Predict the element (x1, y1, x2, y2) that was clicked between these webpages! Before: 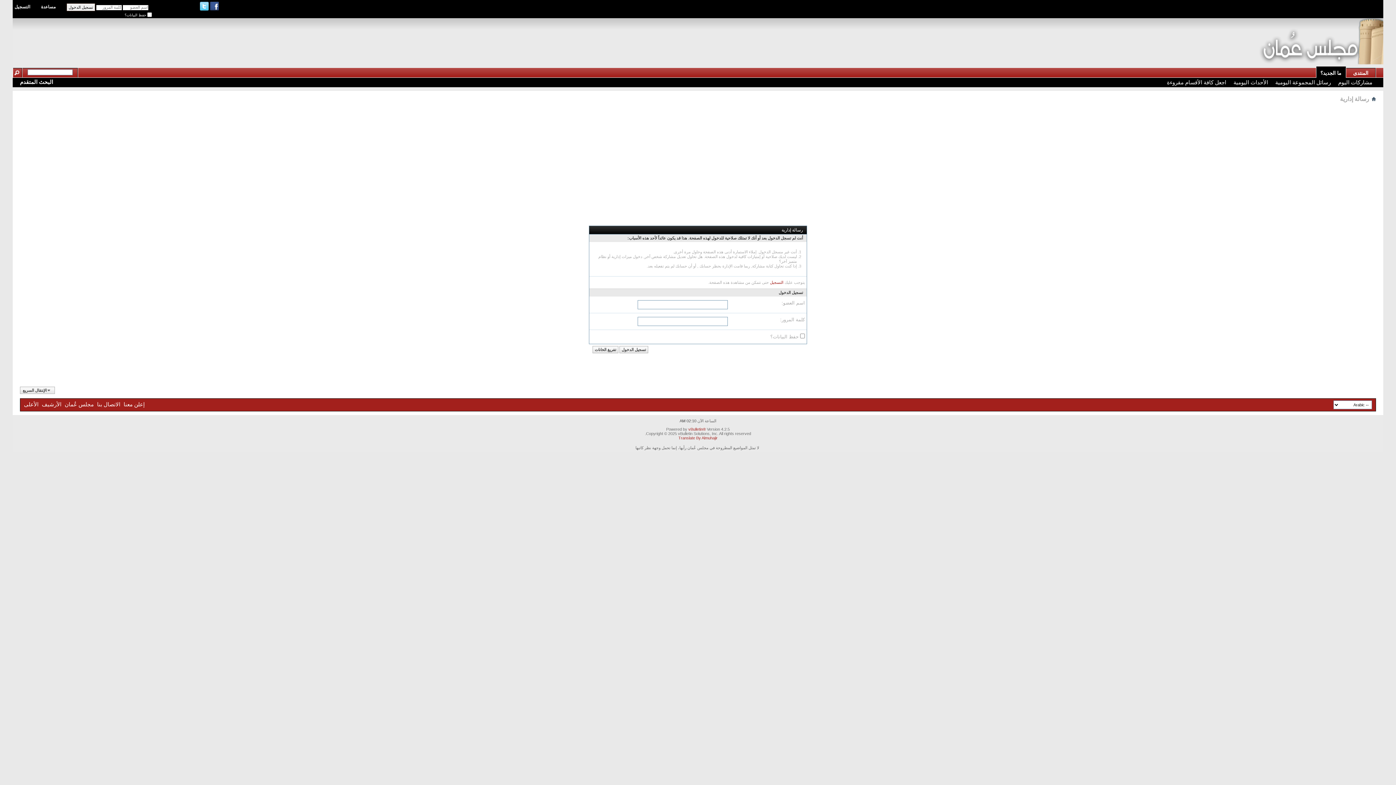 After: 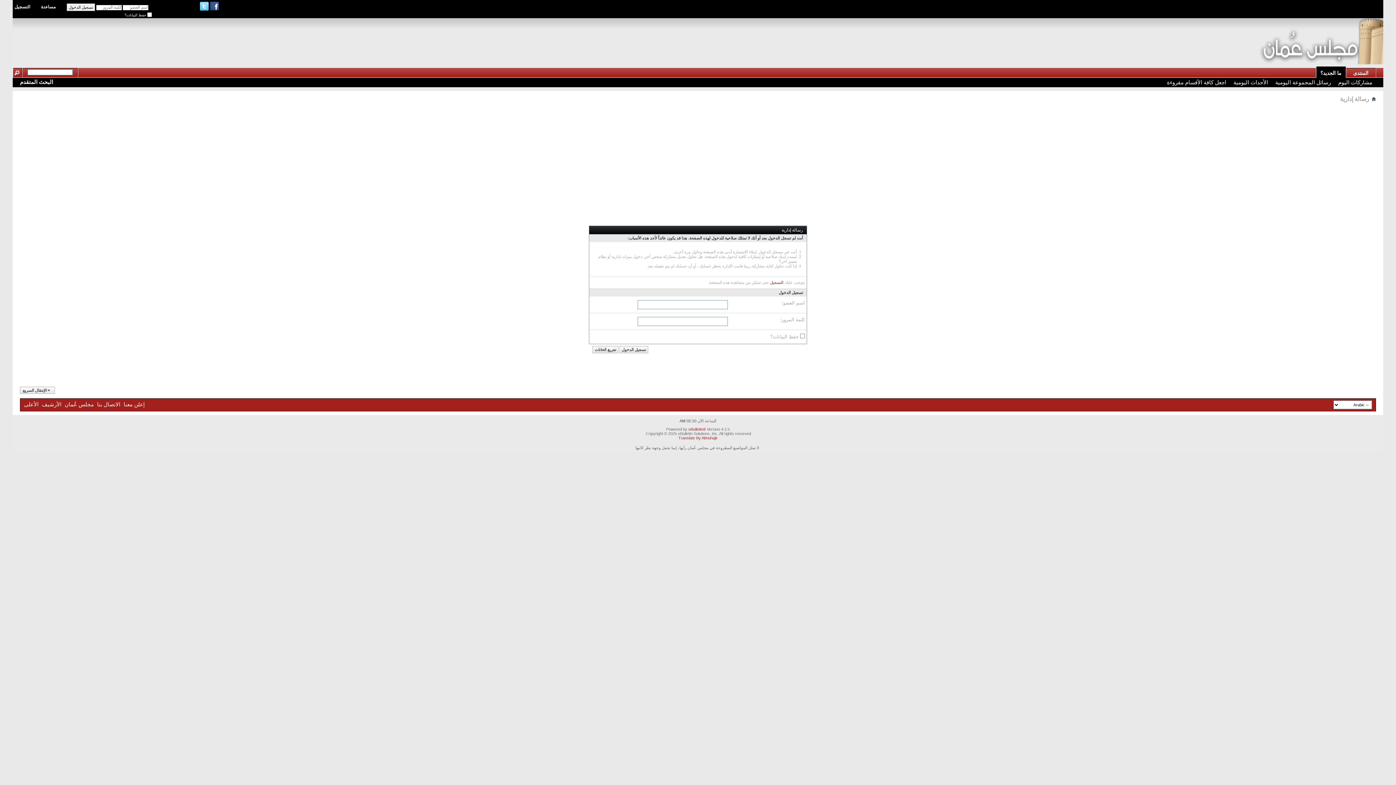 Action: label: البحث المتقدم bbox: (20, 78, 53, 85)